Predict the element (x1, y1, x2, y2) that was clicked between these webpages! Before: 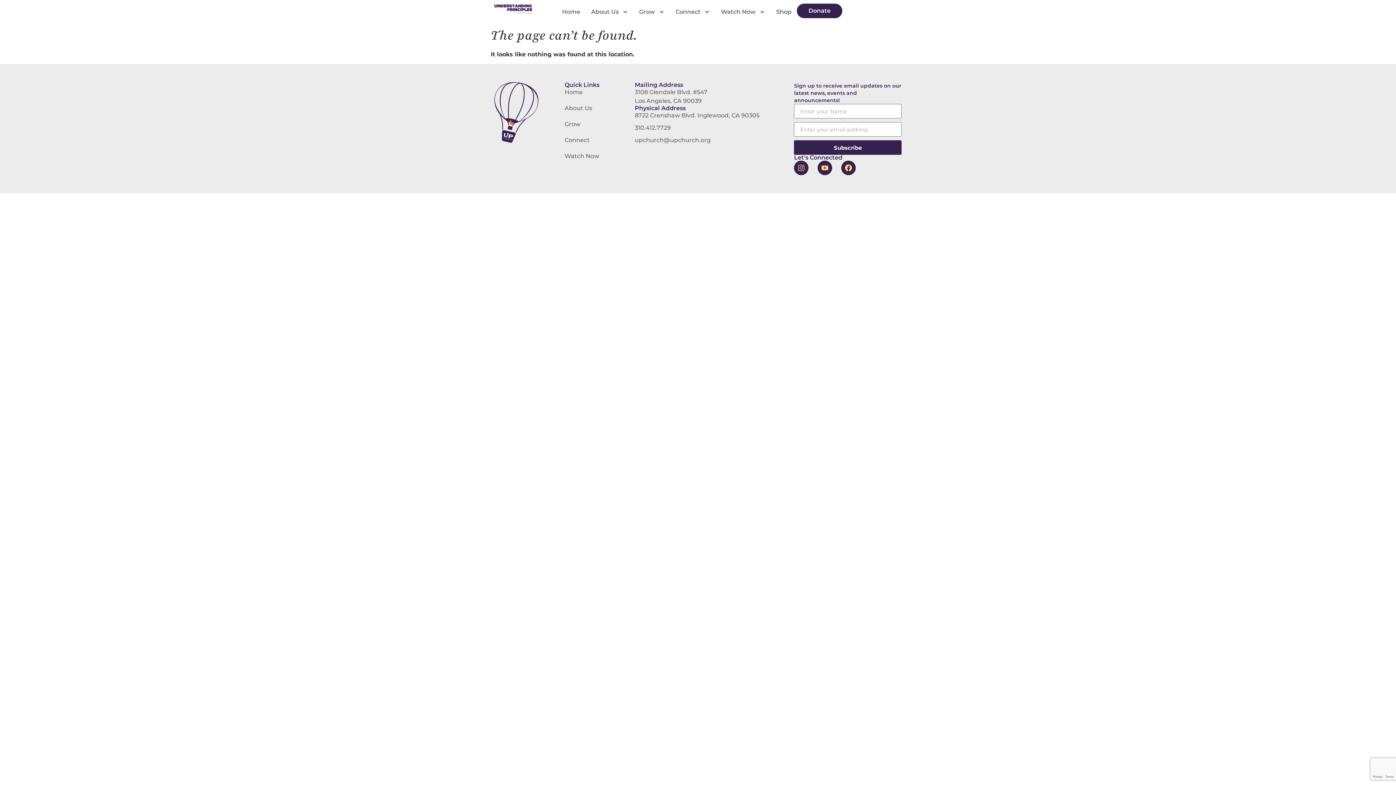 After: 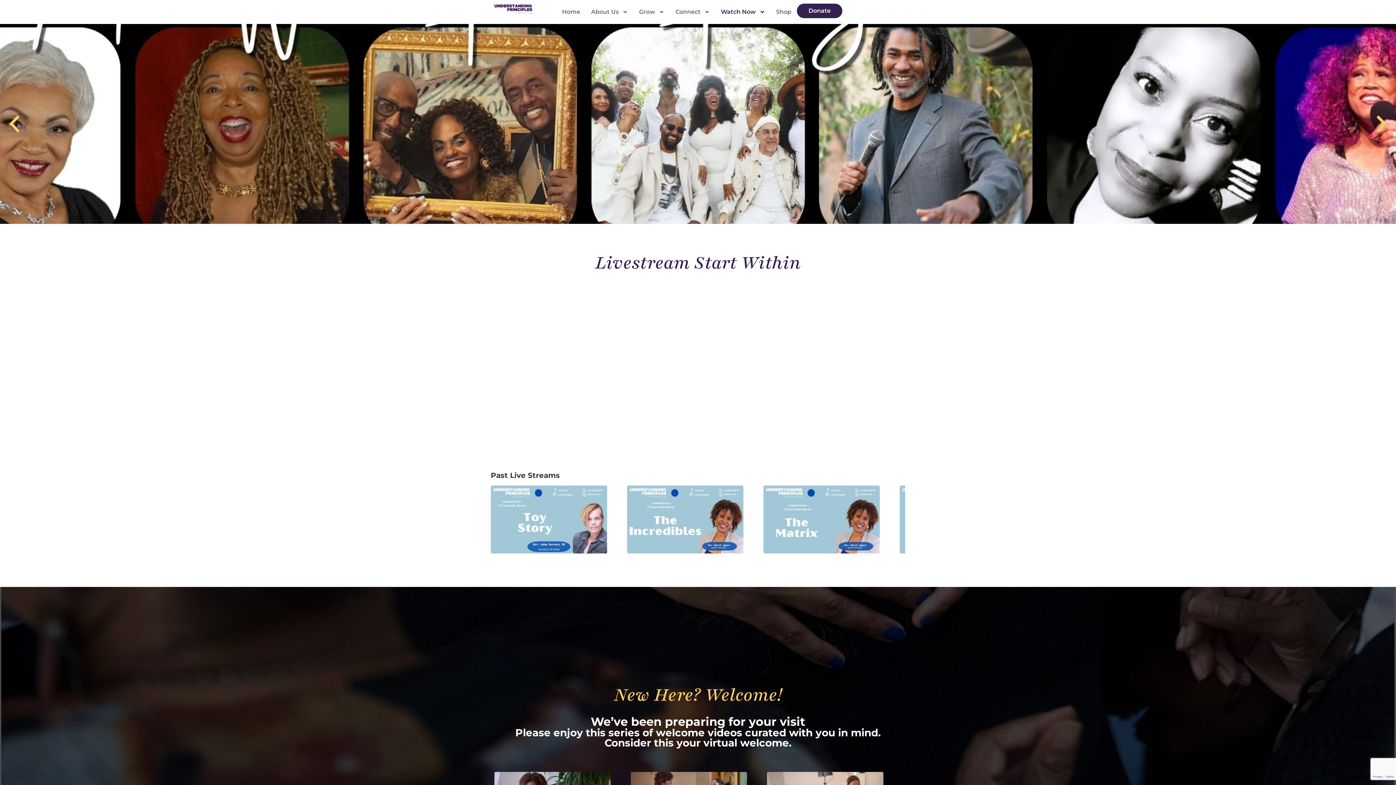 Action: bbox: (564, 152, 627, 160) label: Watch Now